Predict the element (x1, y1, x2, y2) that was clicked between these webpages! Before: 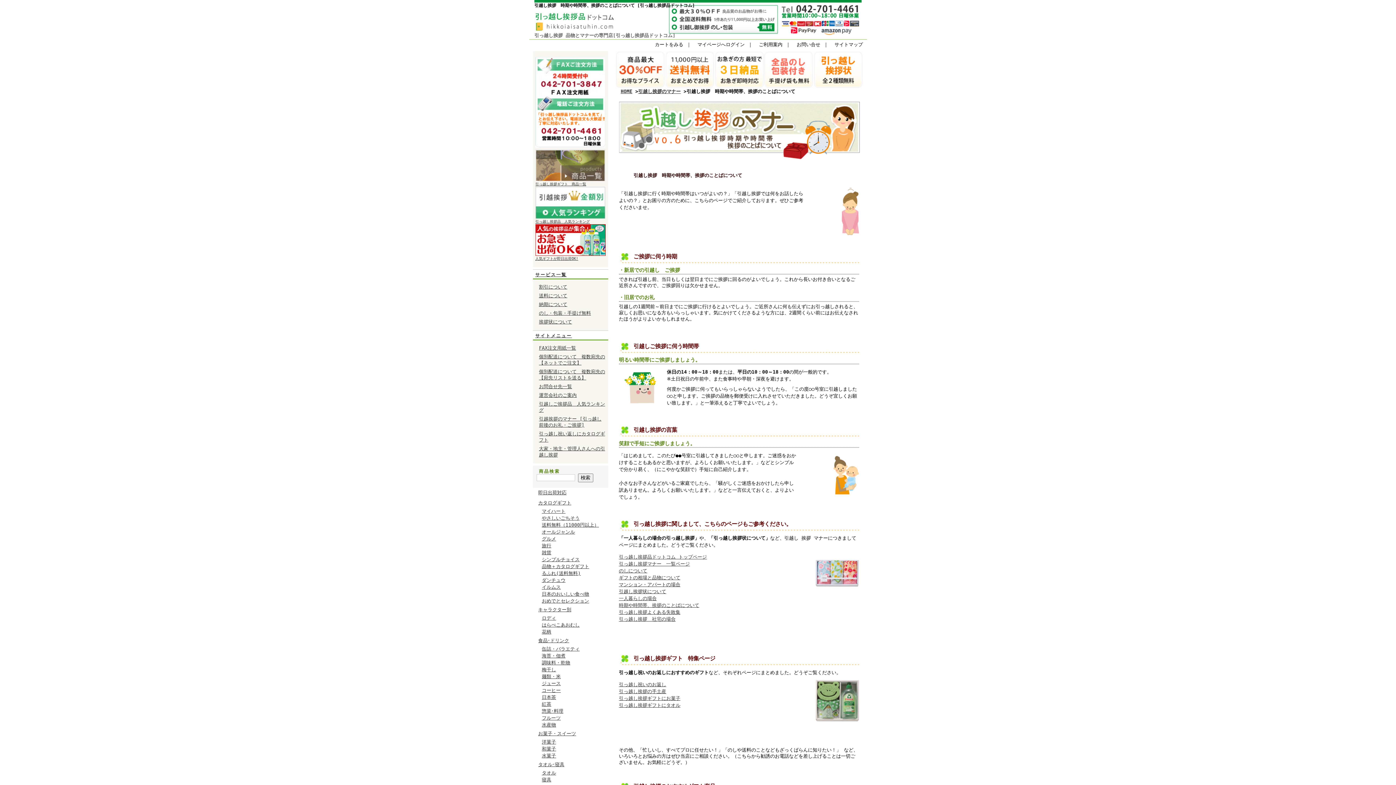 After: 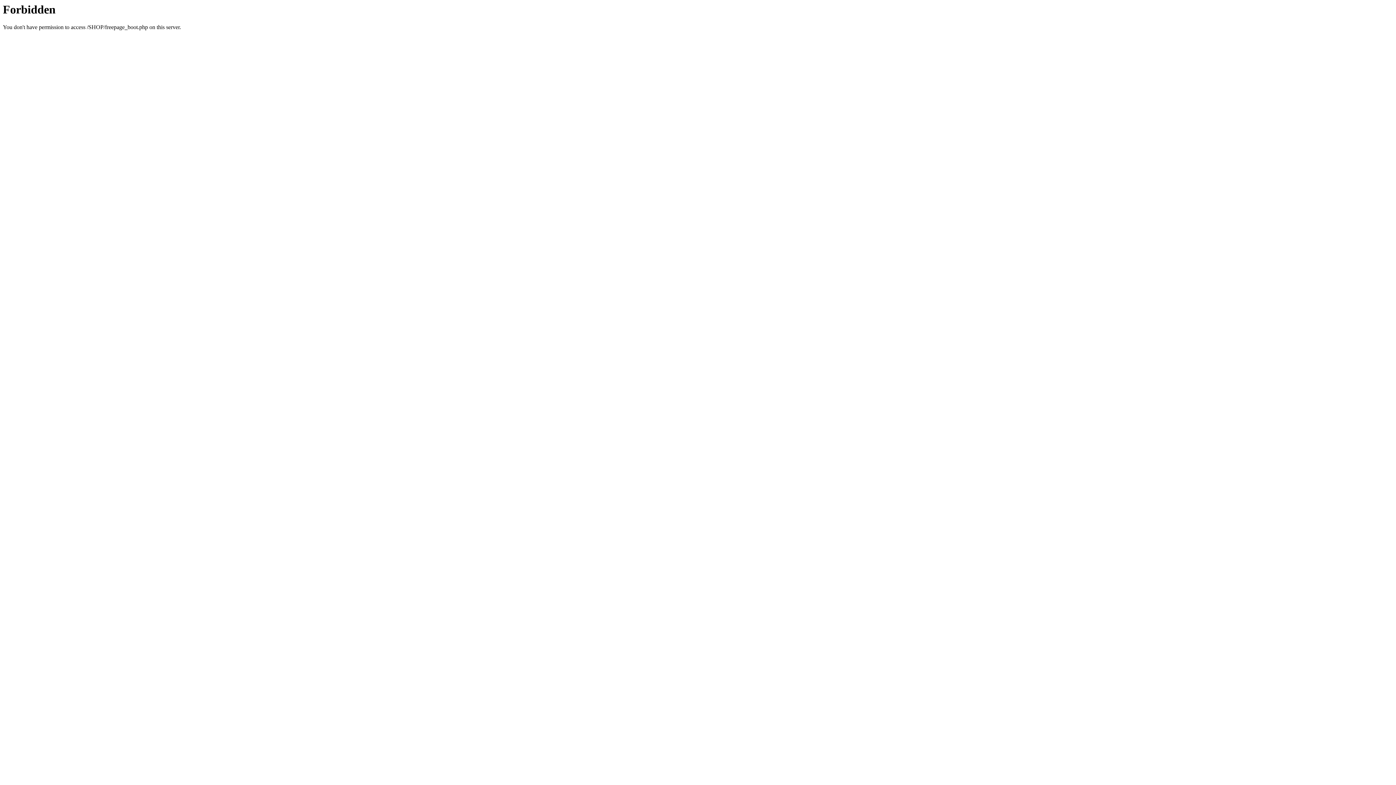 Action: bbox: (539, 284, 567, 289) label: 割引について